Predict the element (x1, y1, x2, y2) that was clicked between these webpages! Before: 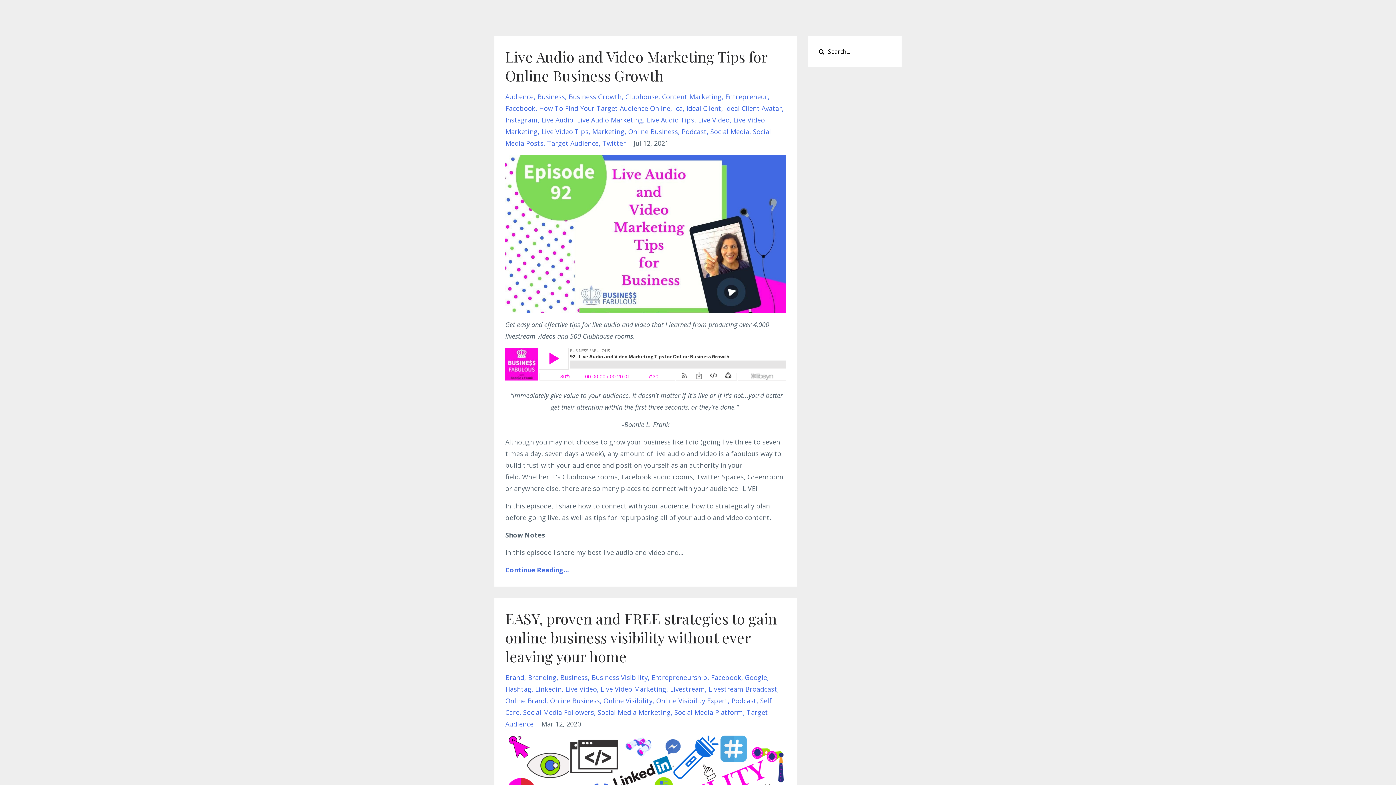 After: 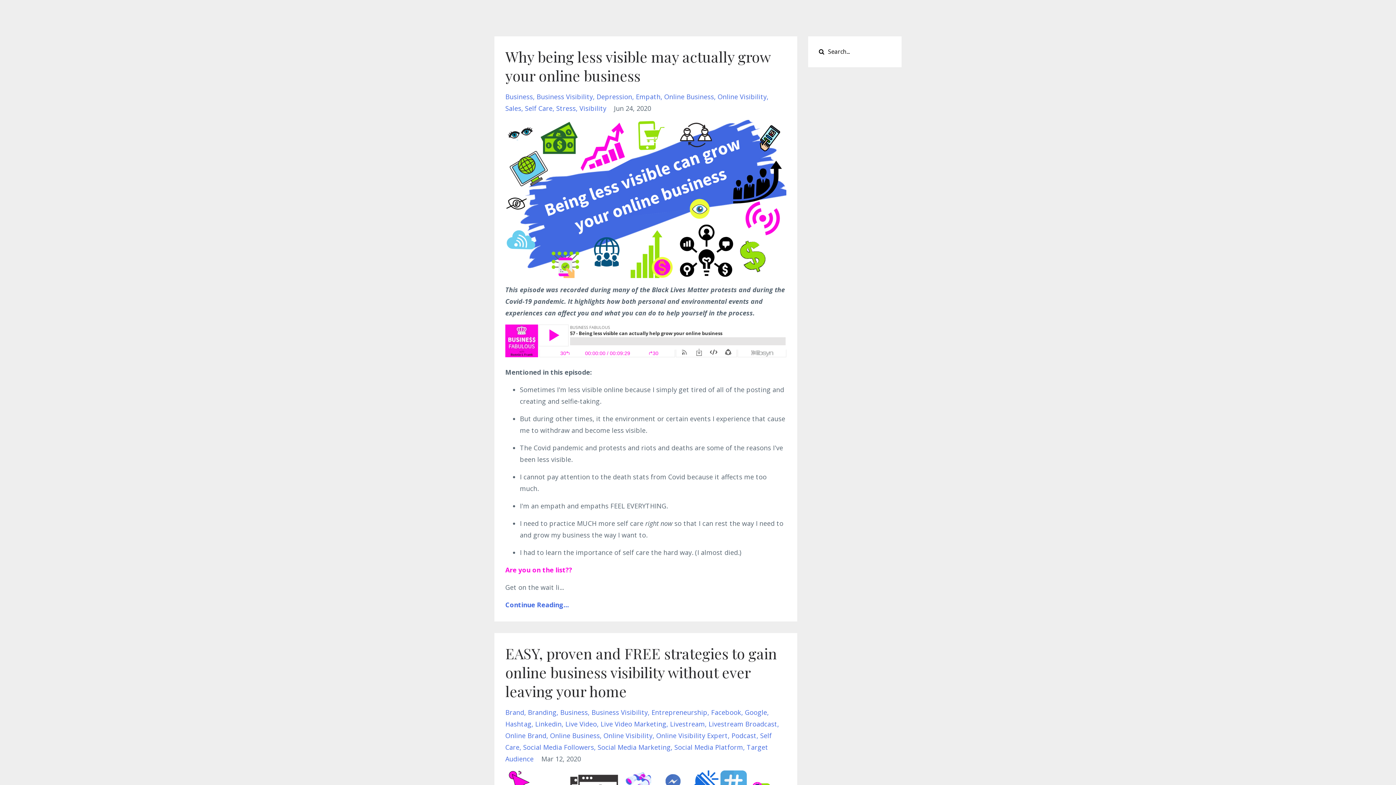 Action: bbox: (591, 673, 651, 682) label: Business Visibility